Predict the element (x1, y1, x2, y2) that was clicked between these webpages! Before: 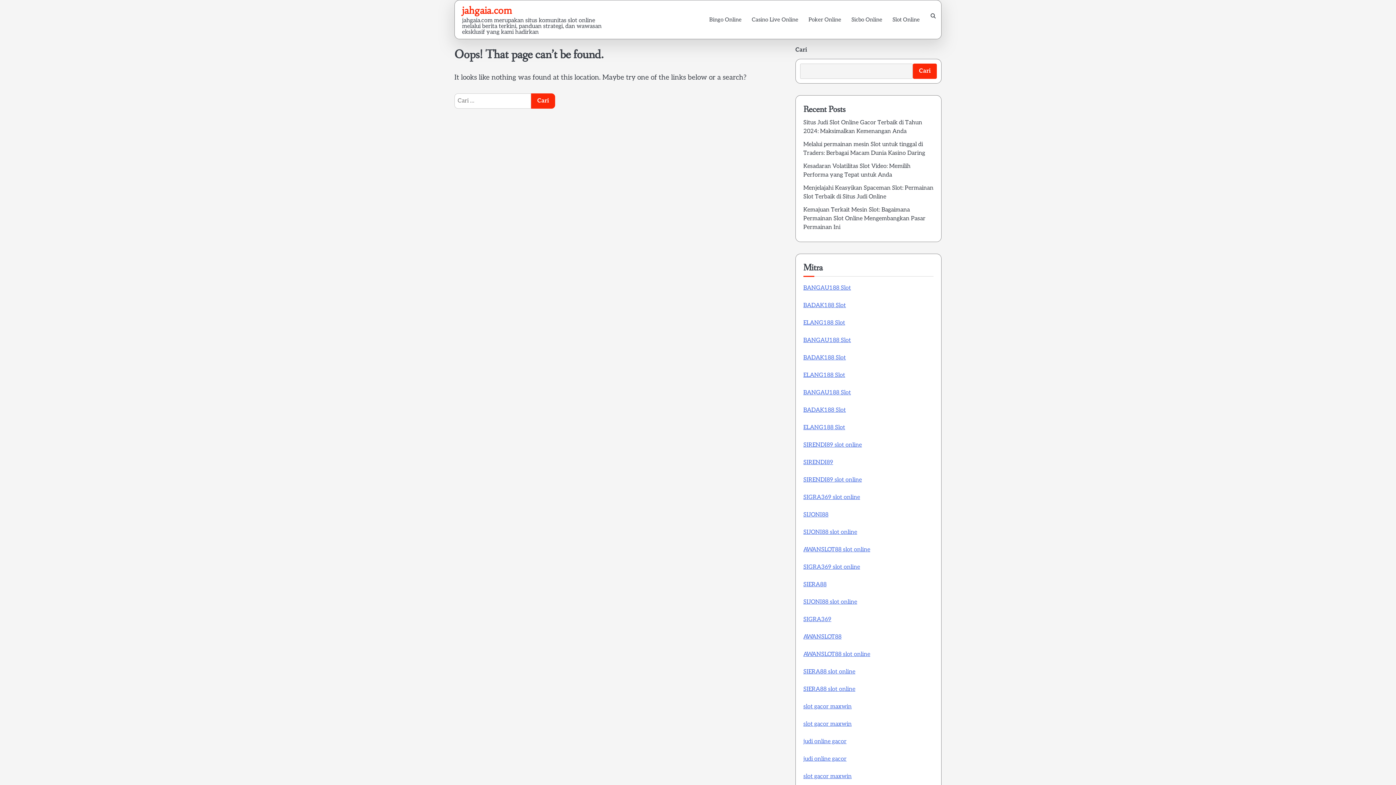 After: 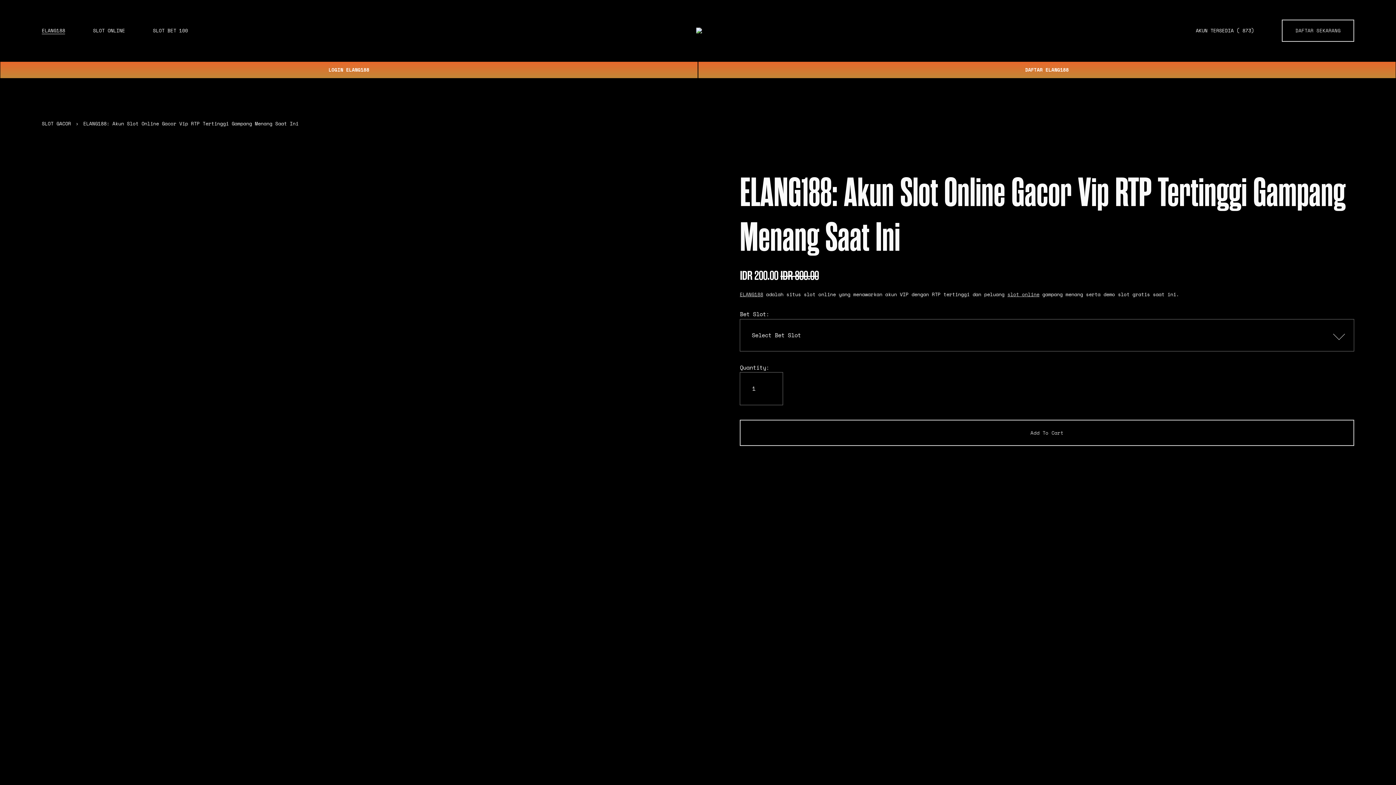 Action: label: ELANG188 Slot bbox: (803, 424, 845, 431)